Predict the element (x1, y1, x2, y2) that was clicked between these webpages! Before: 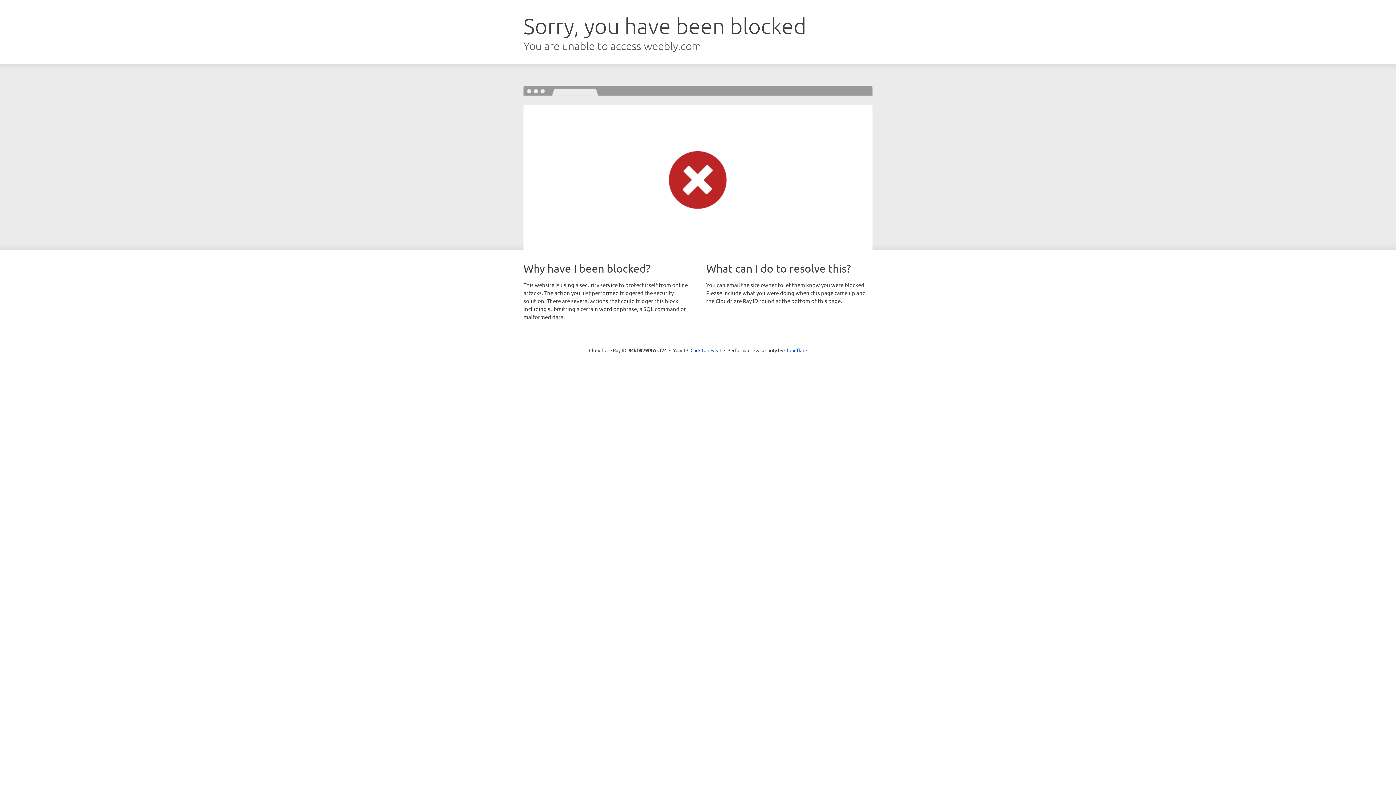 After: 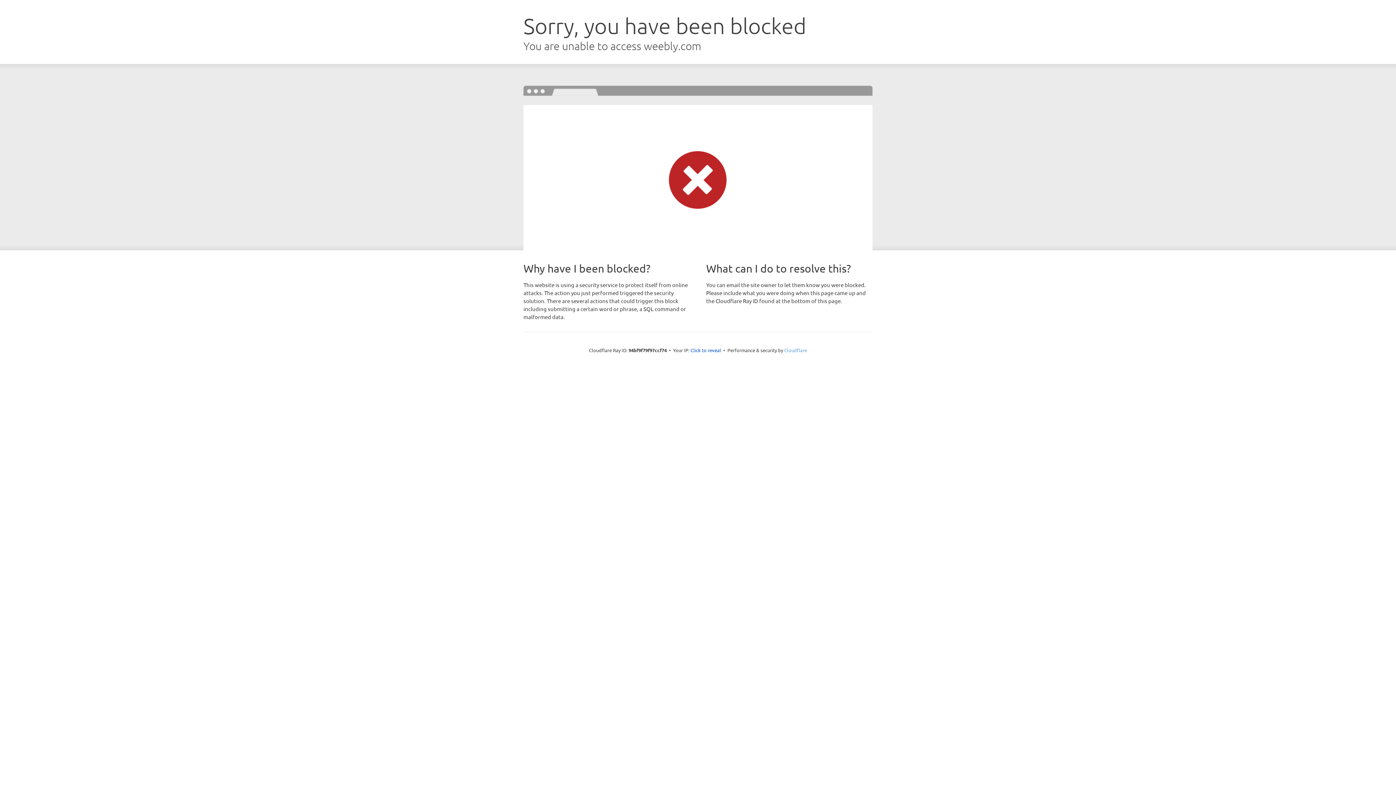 Action: bbox: (784, 347, 807, 353) label: Cloudflare